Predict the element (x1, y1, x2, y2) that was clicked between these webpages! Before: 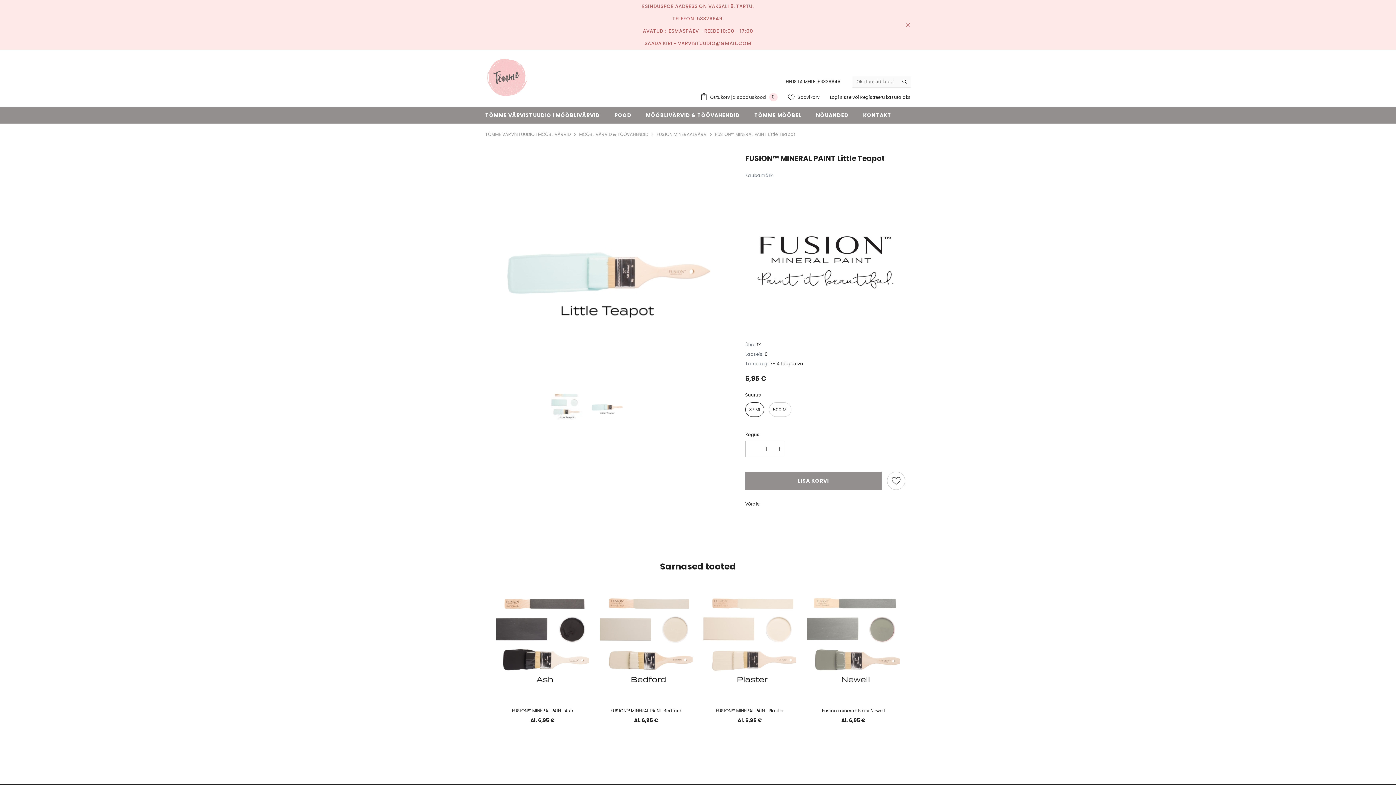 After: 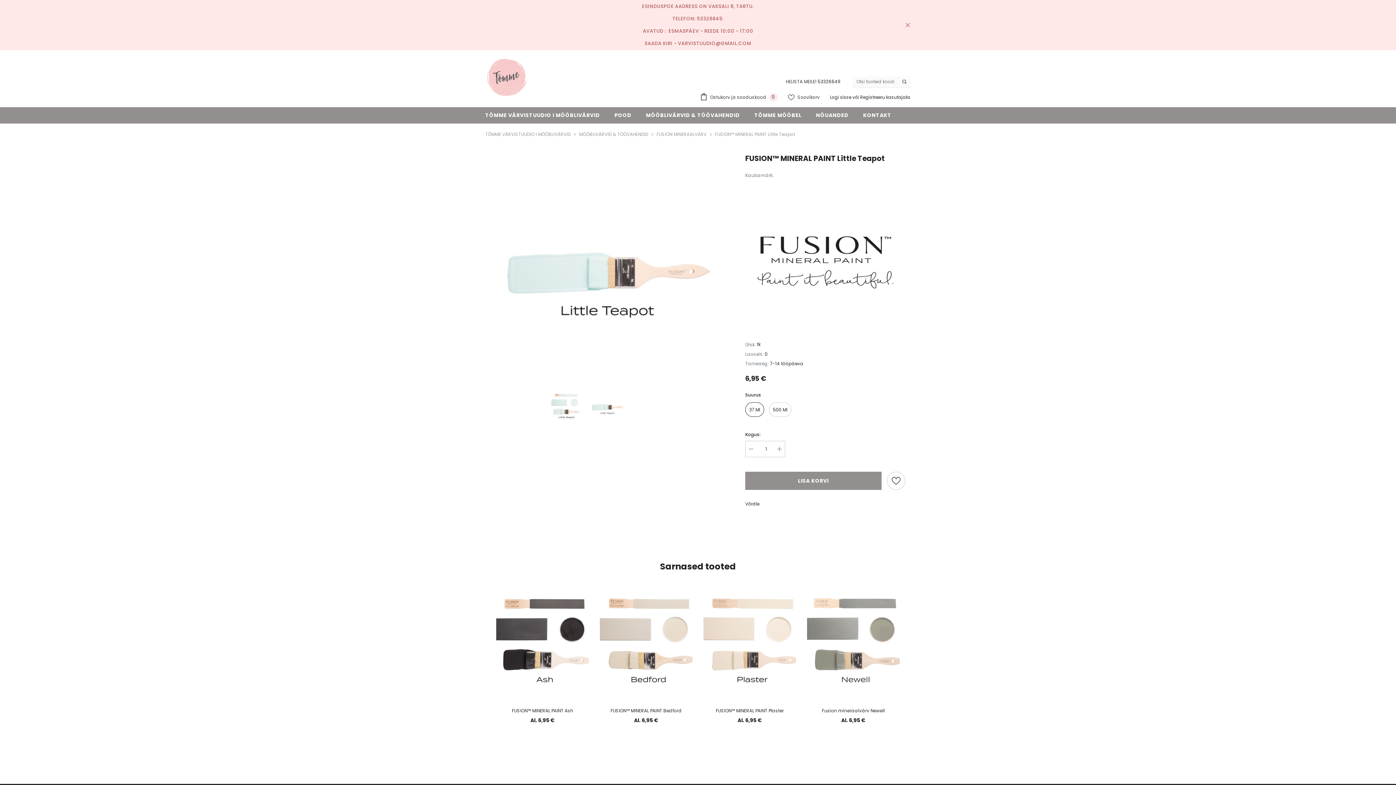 Action: bbox: (745, 441, 757, 457)